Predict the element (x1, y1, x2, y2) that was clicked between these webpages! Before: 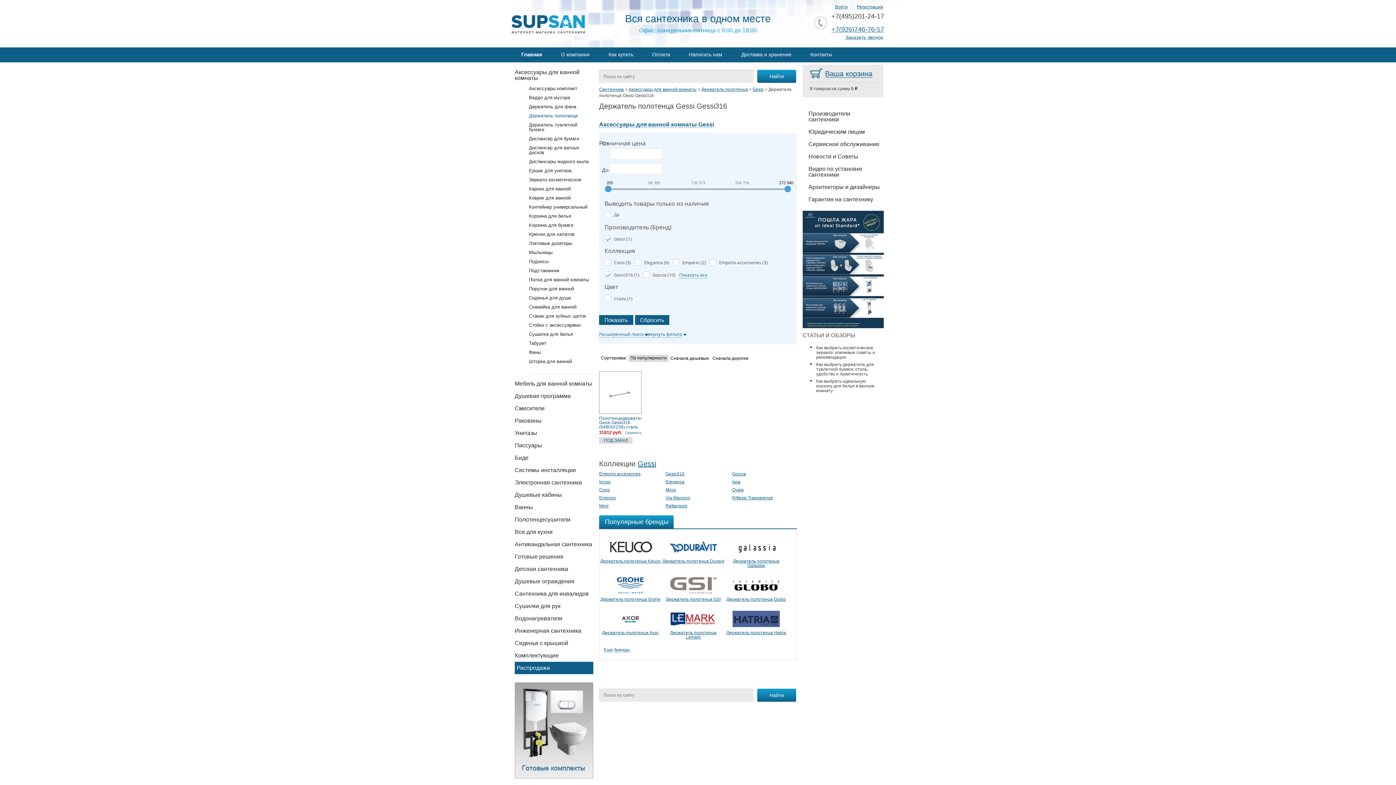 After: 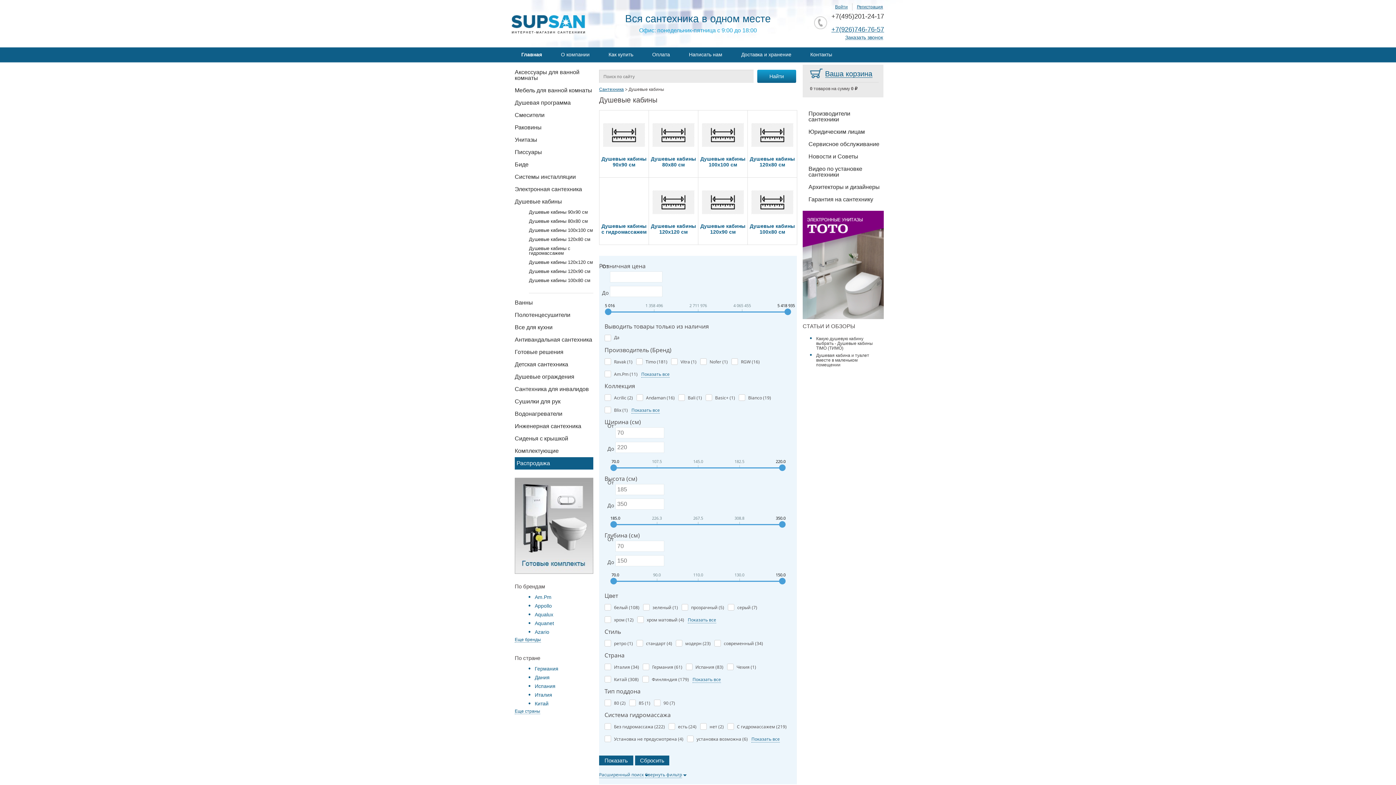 Action: bbox: (514, 492, 562, 498) label: Душевые кабины